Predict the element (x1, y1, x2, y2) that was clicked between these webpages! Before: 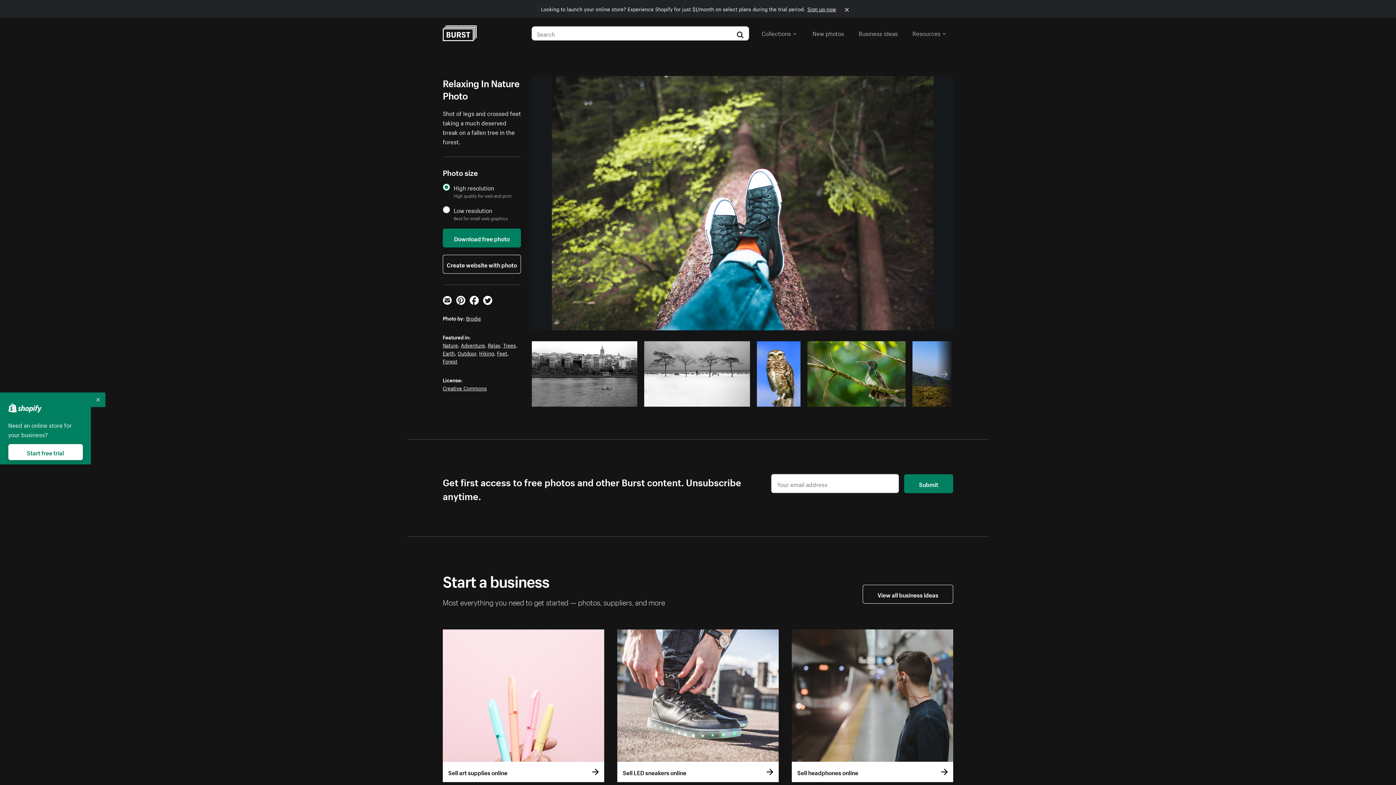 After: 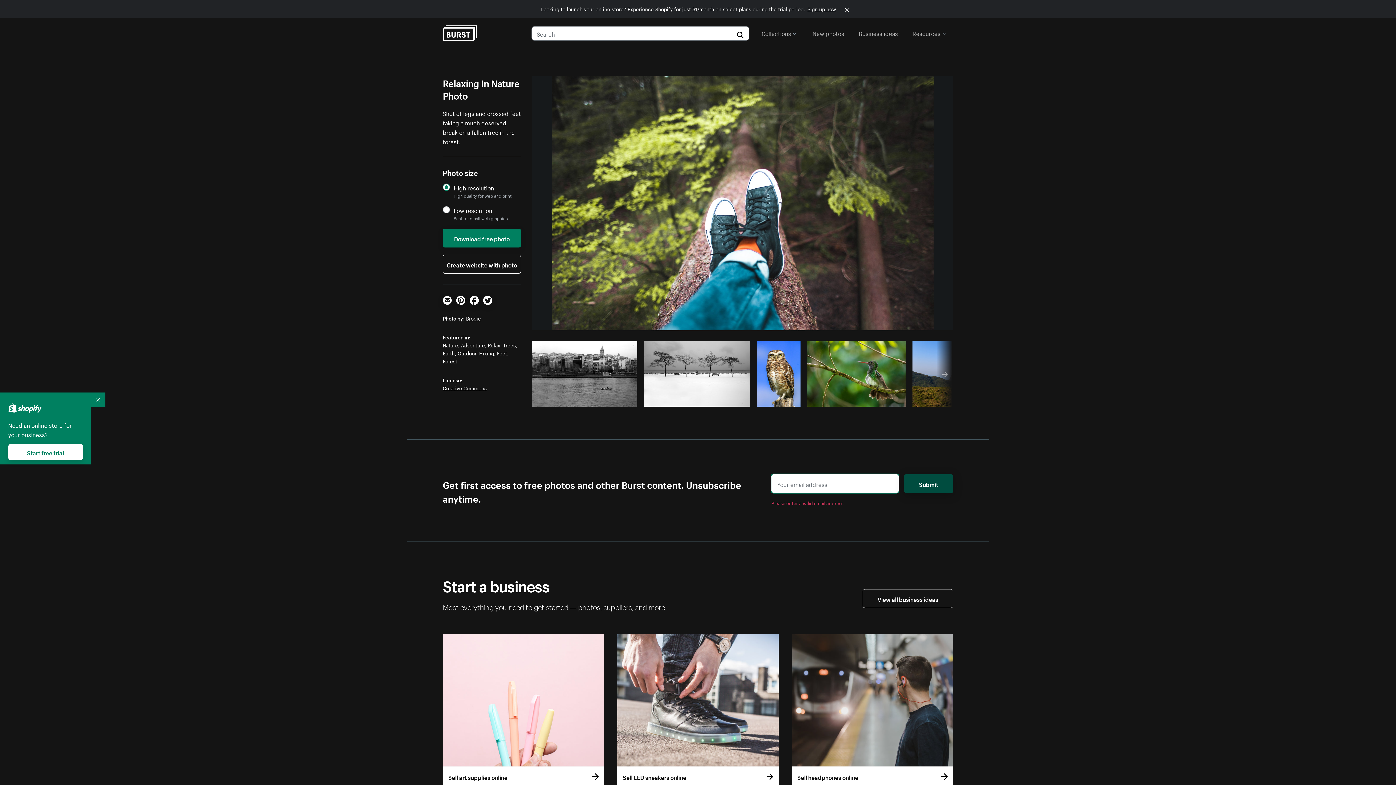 Action: label: Submit bbox: (904, 474, 953, 493)